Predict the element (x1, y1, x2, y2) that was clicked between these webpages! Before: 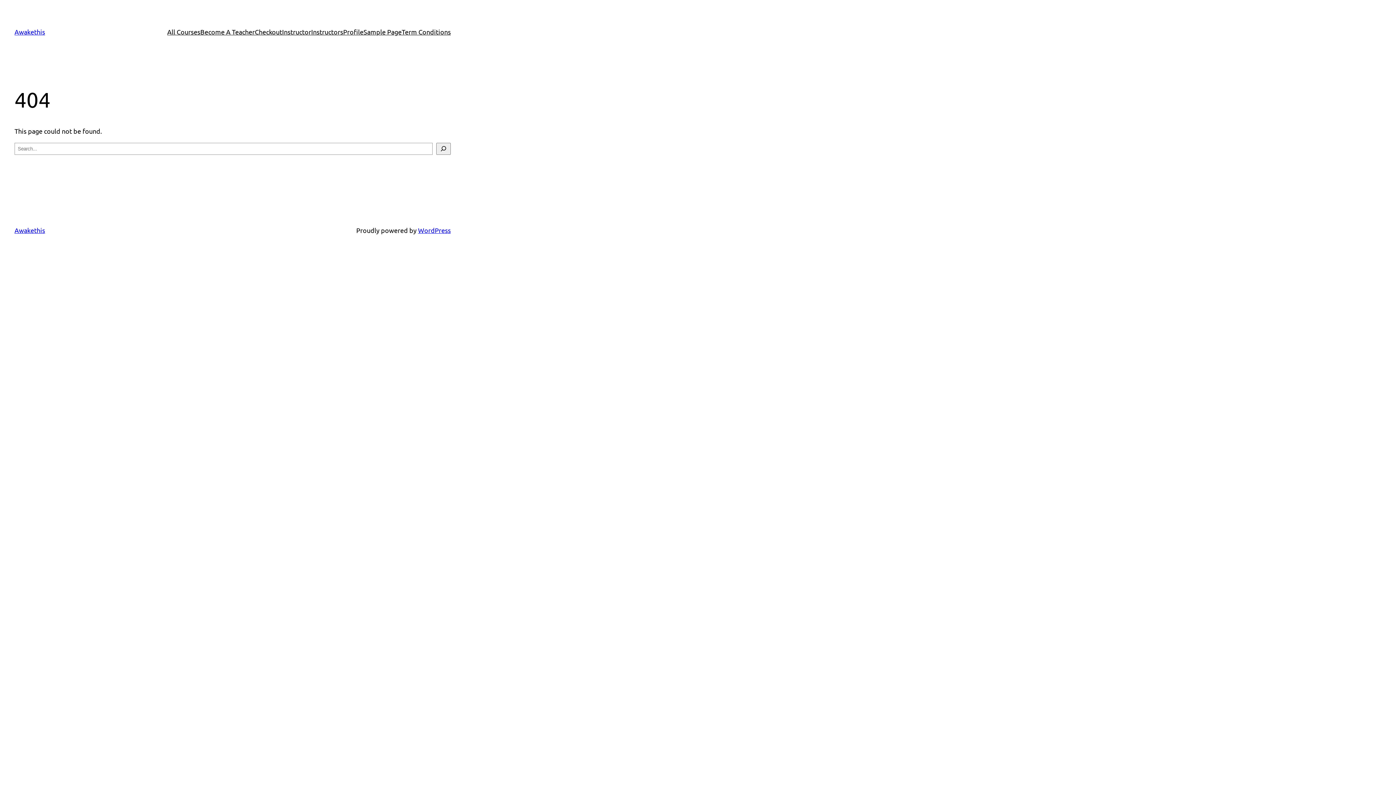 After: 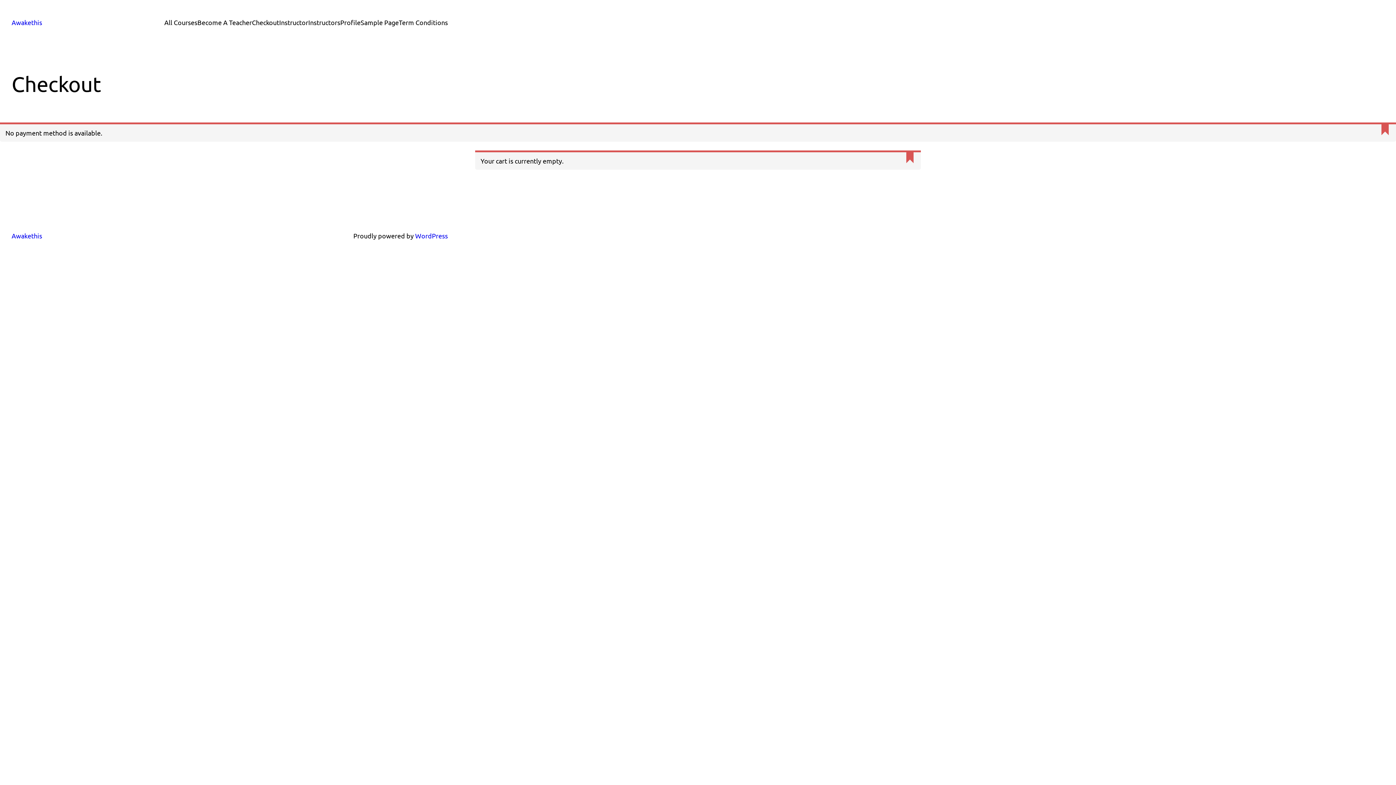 Action: bbox: (254, 26, 282, 37) label: Checkout